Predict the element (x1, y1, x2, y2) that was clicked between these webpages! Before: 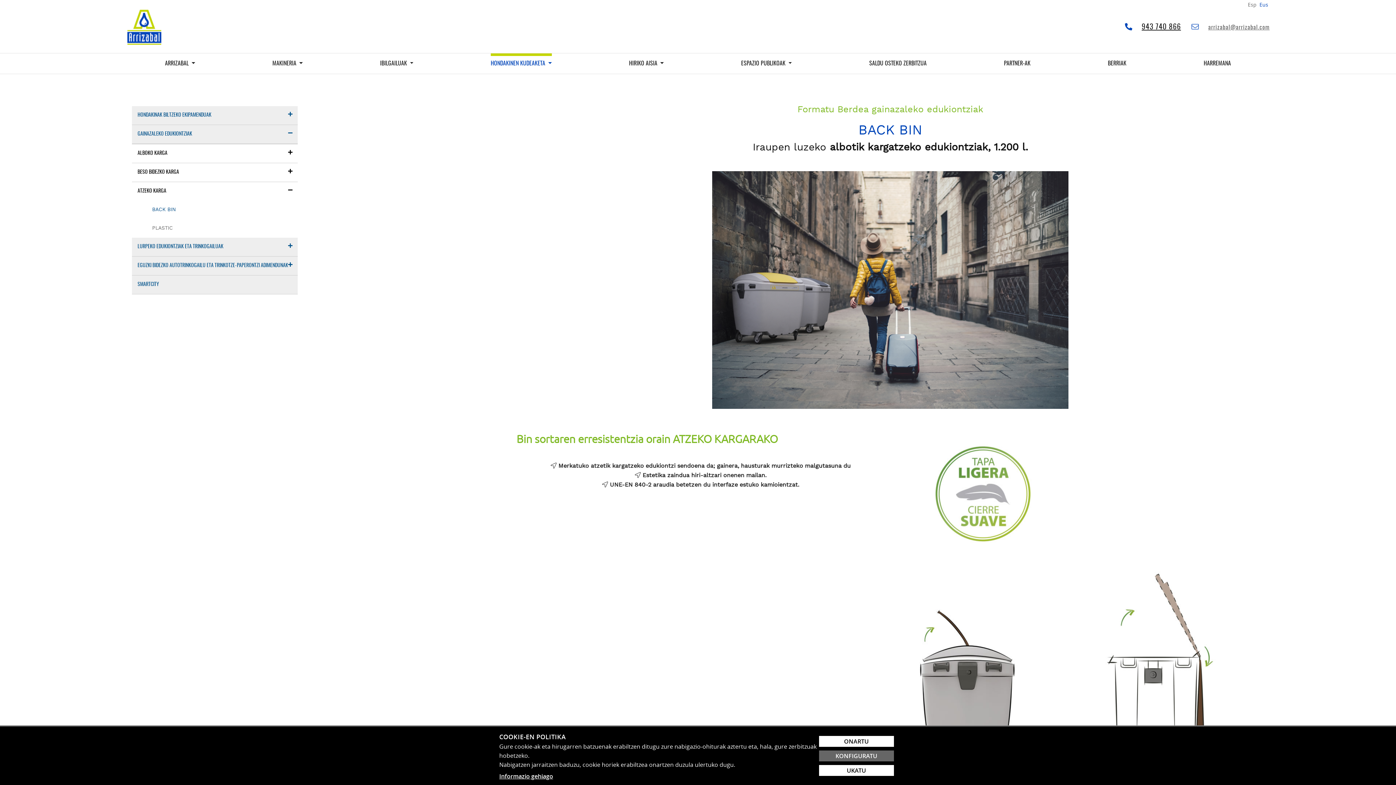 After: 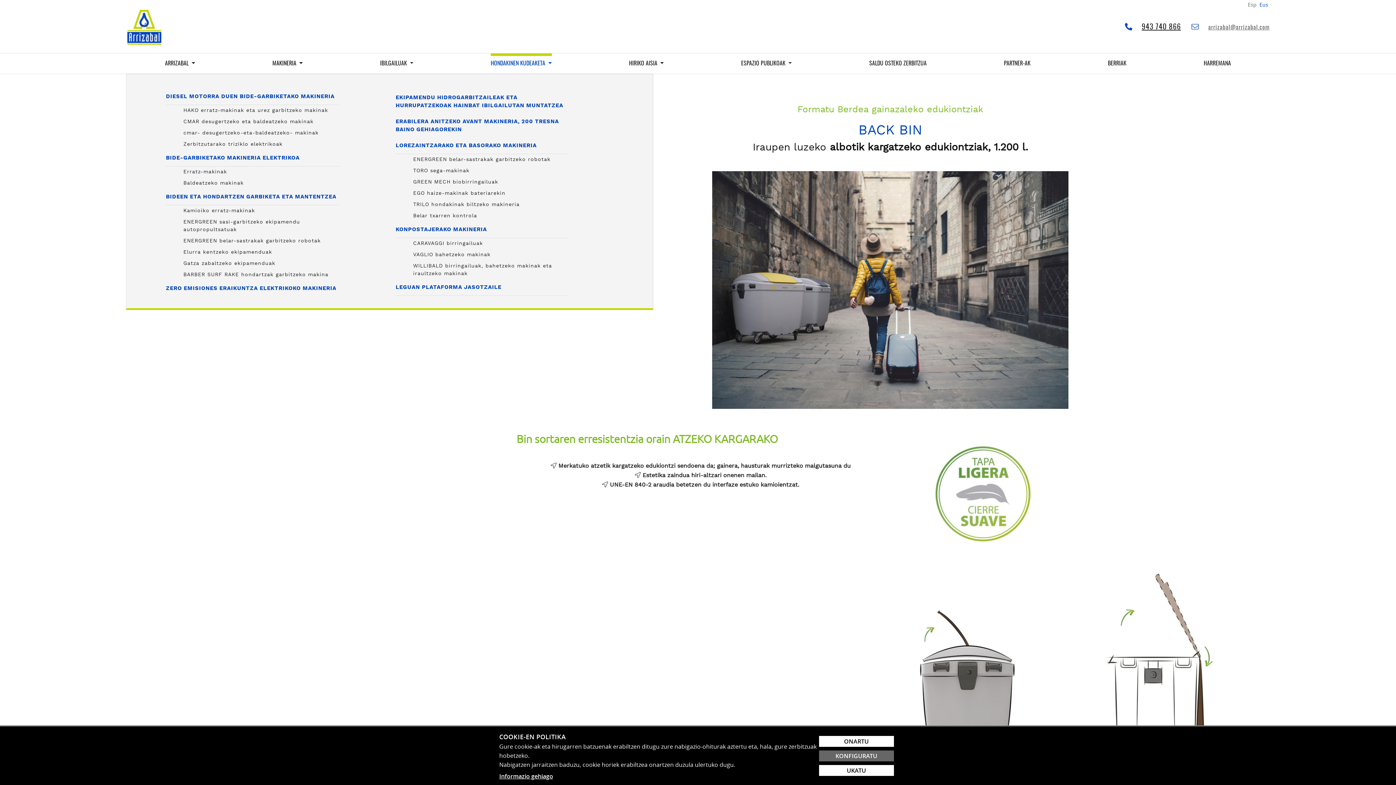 Action: label: MAKINERIA  bbox: (272, 53, 302, 73)